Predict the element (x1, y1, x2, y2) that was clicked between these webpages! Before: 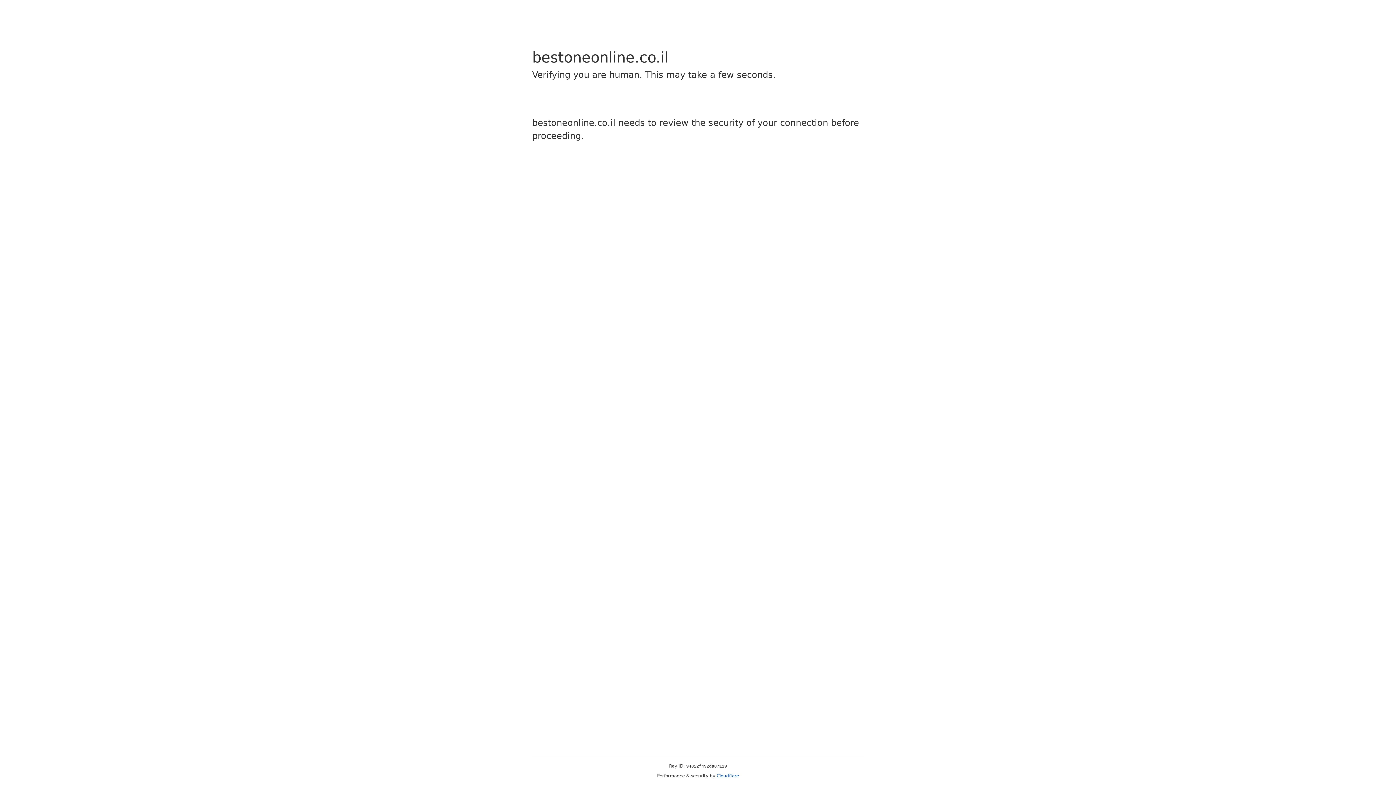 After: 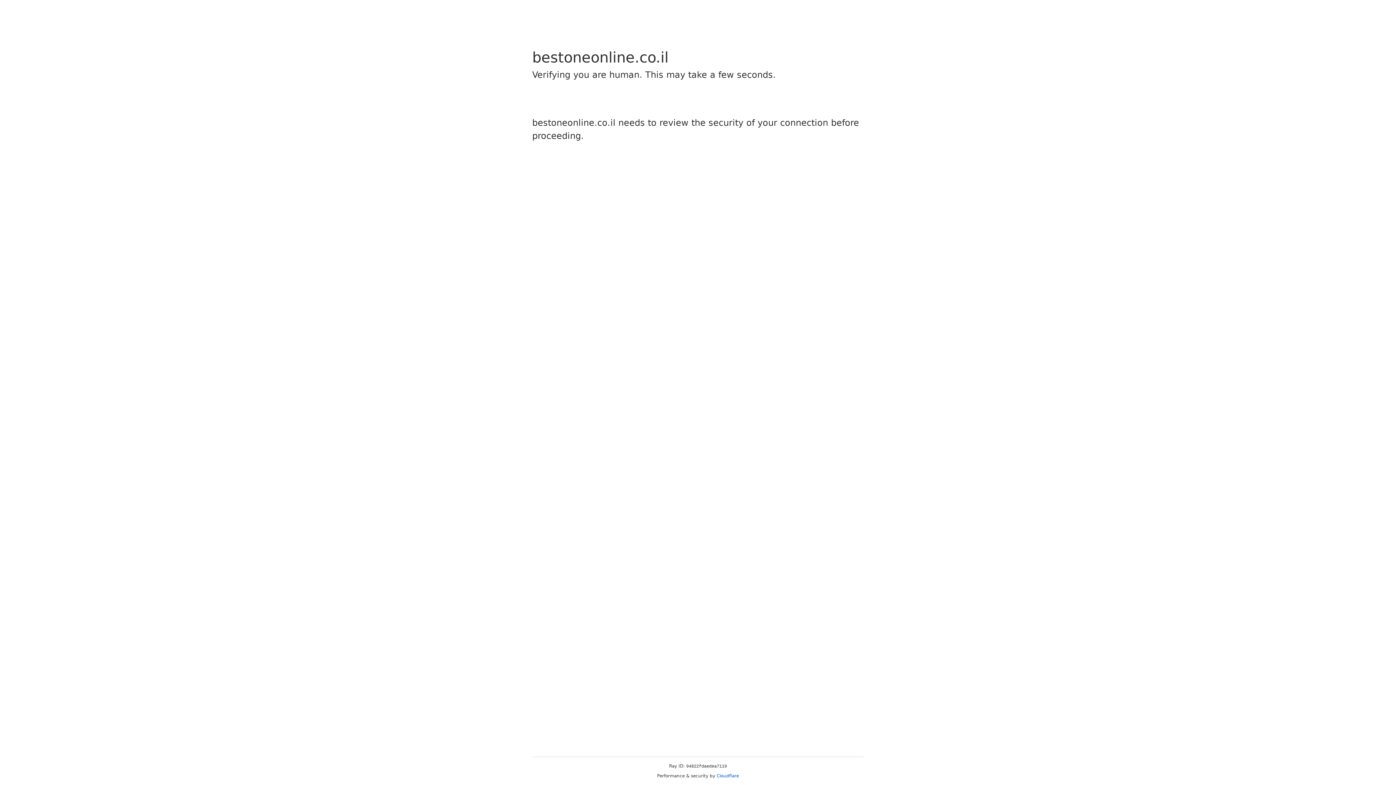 Action: label: Cloudflare bbox: (716, 773, 739, 778)